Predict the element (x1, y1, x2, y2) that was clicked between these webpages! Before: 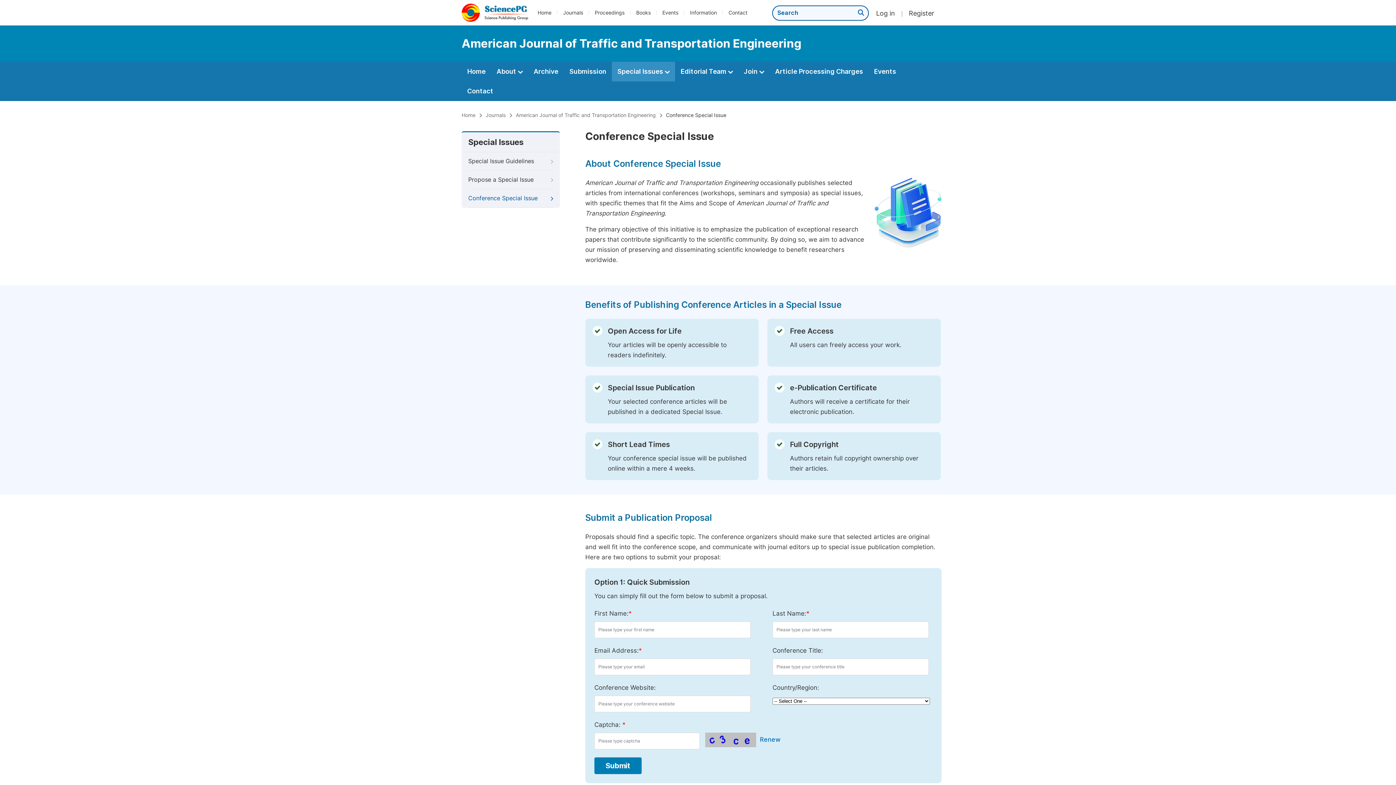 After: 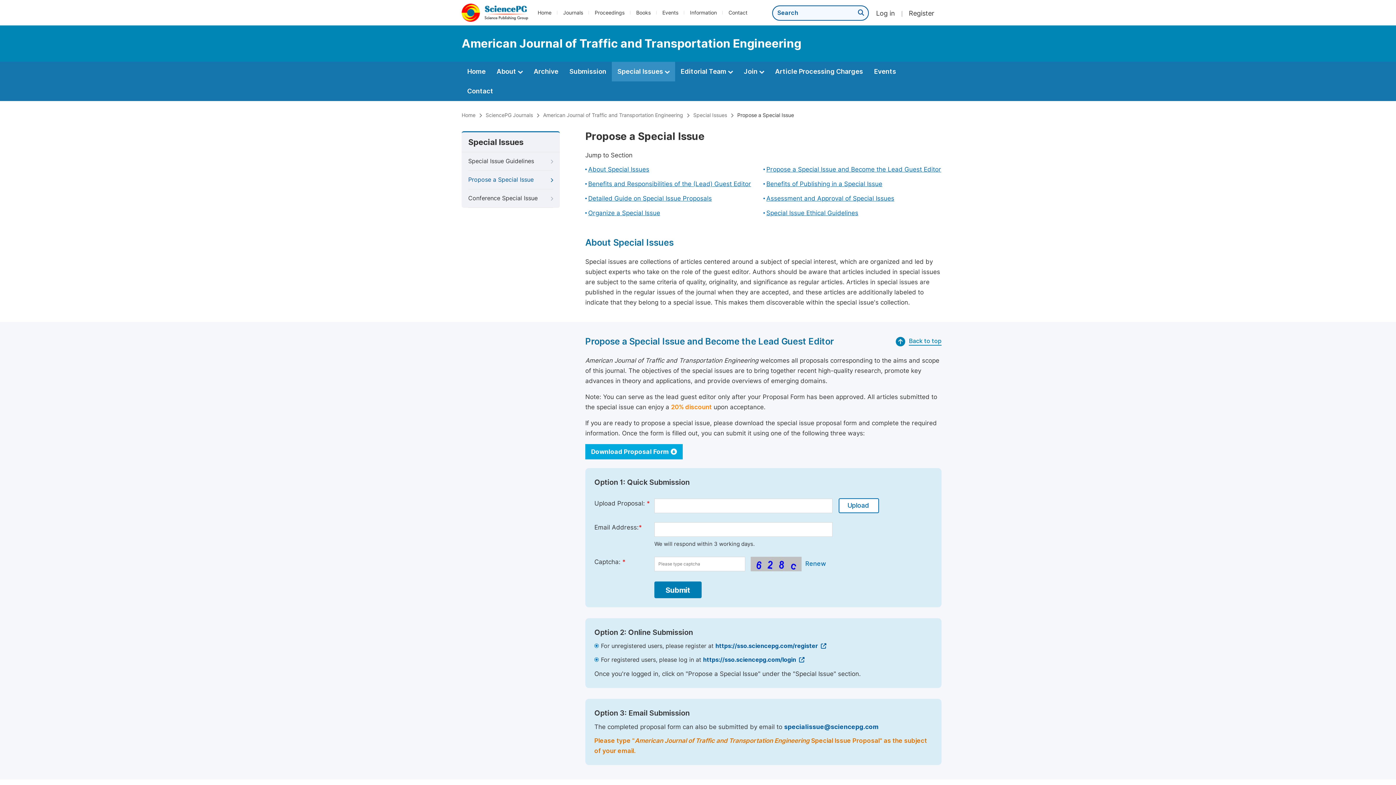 Action: label: Propose a Special Issue bbox: (468, 170, 553, 189)